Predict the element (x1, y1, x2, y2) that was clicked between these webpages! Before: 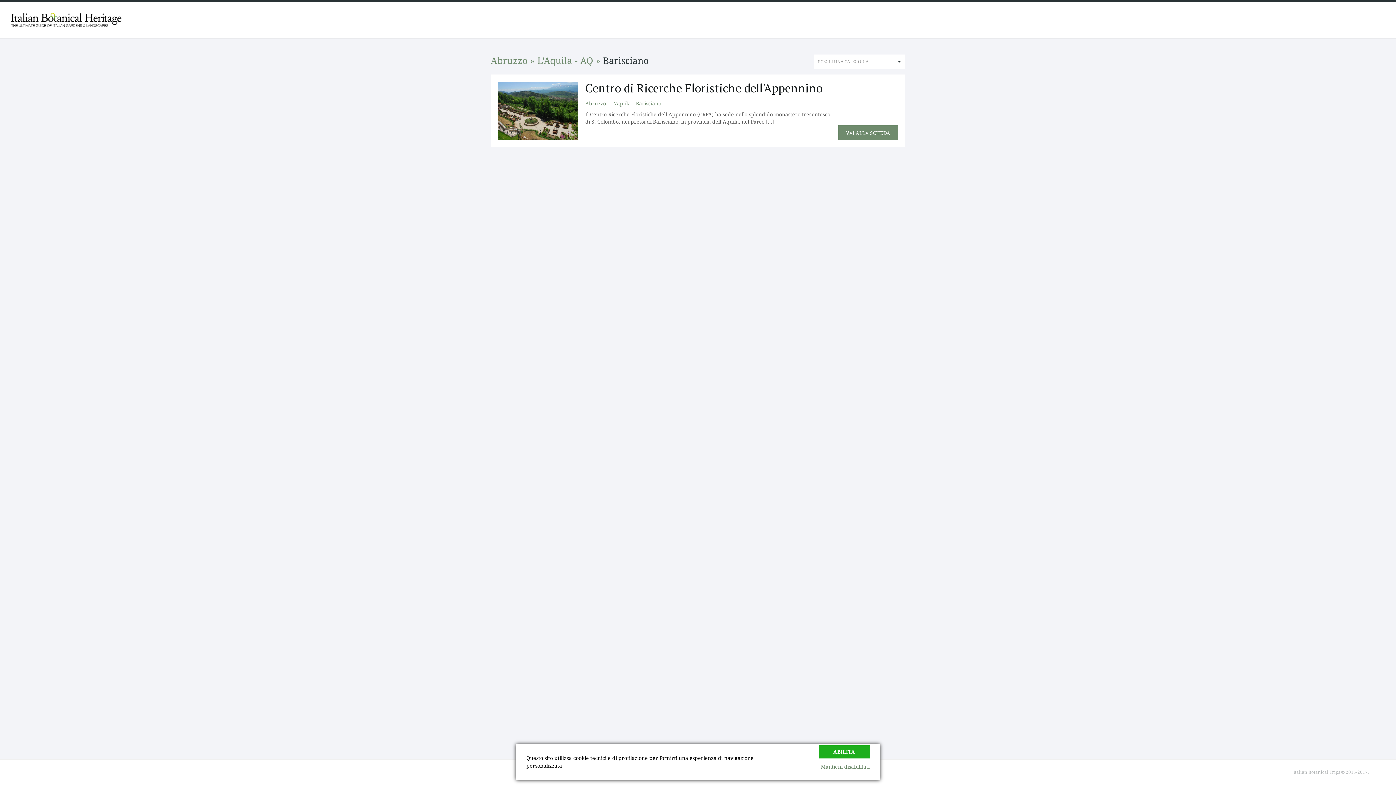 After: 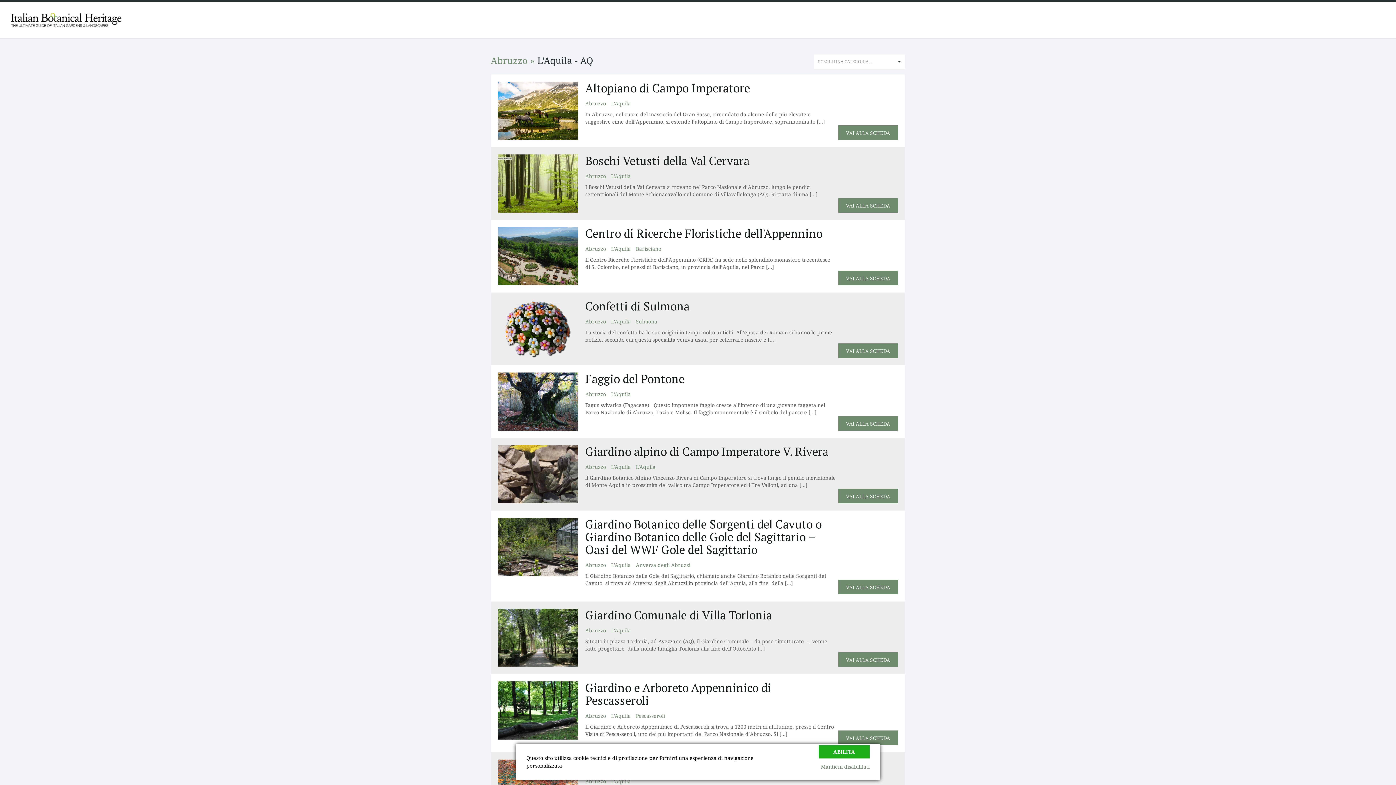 Action: bbox: (611, 100, 630, 106) label: L'Aquila